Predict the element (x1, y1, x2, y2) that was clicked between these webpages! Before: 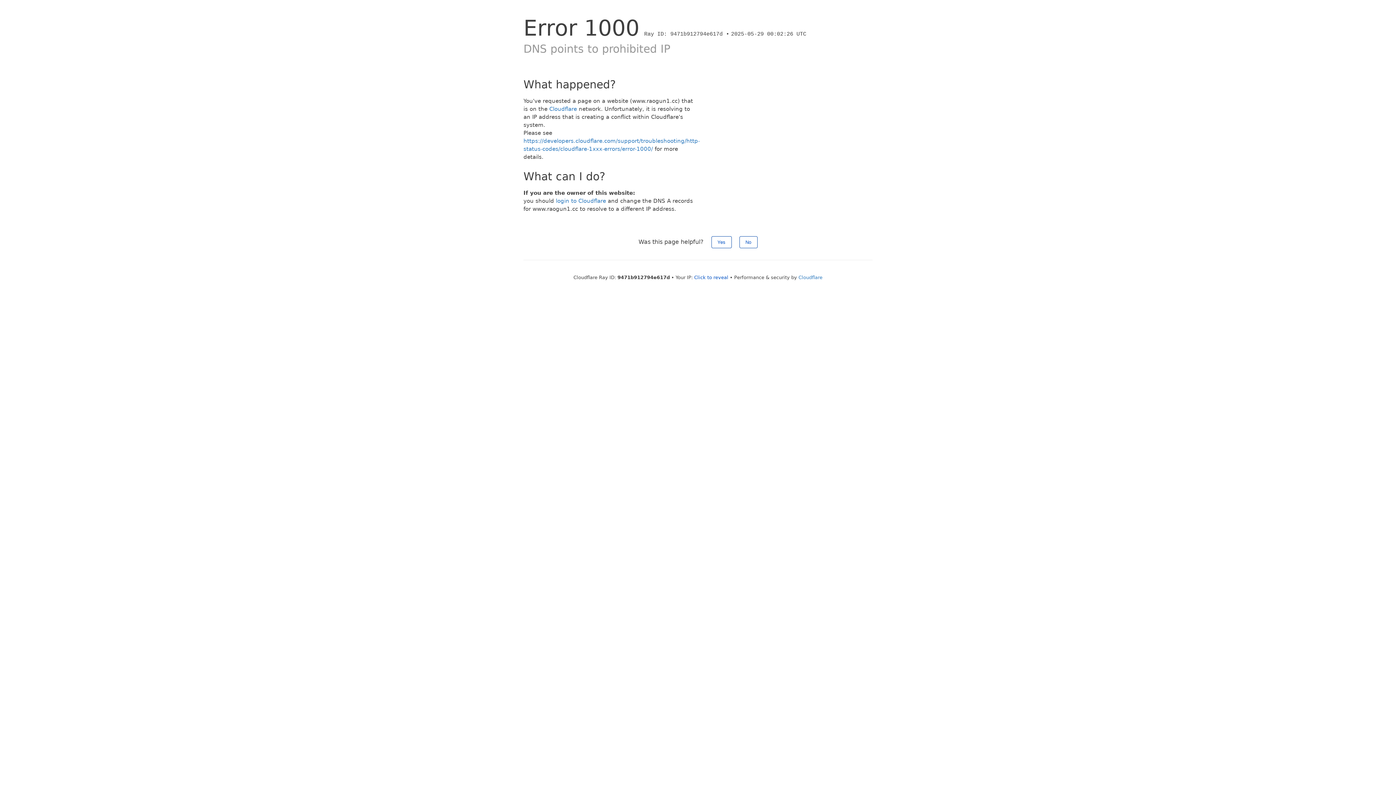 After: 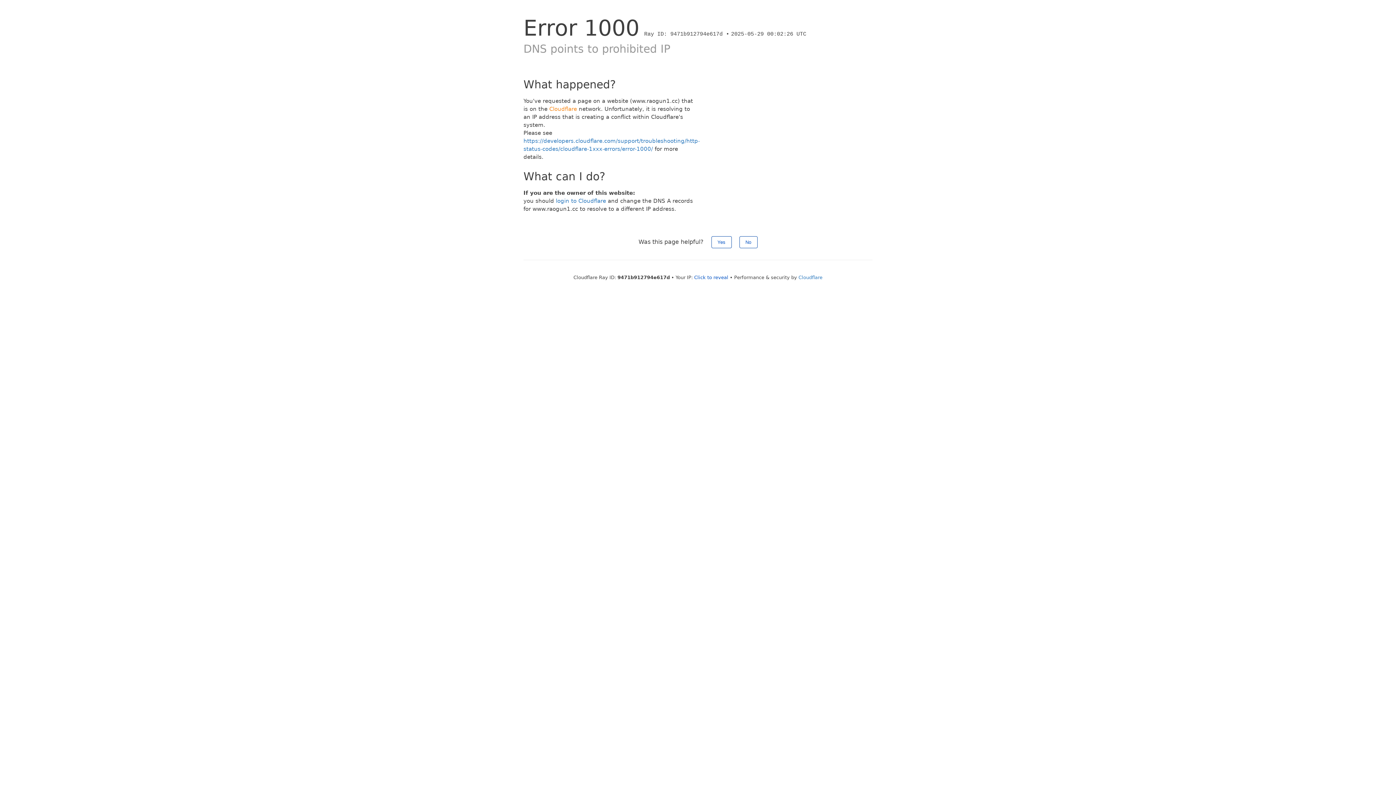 Action: bbox: (549, 105, 577, 112) label: Cloudflare